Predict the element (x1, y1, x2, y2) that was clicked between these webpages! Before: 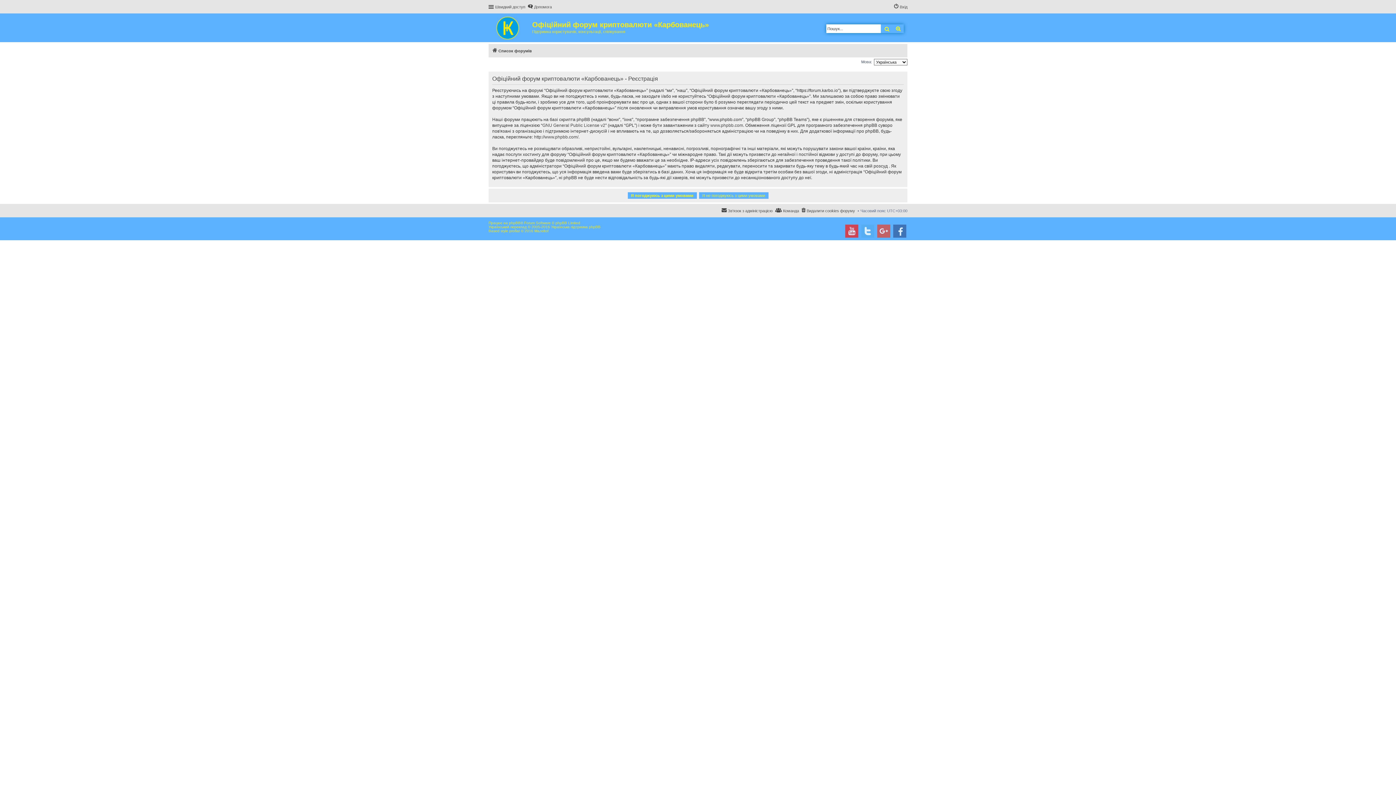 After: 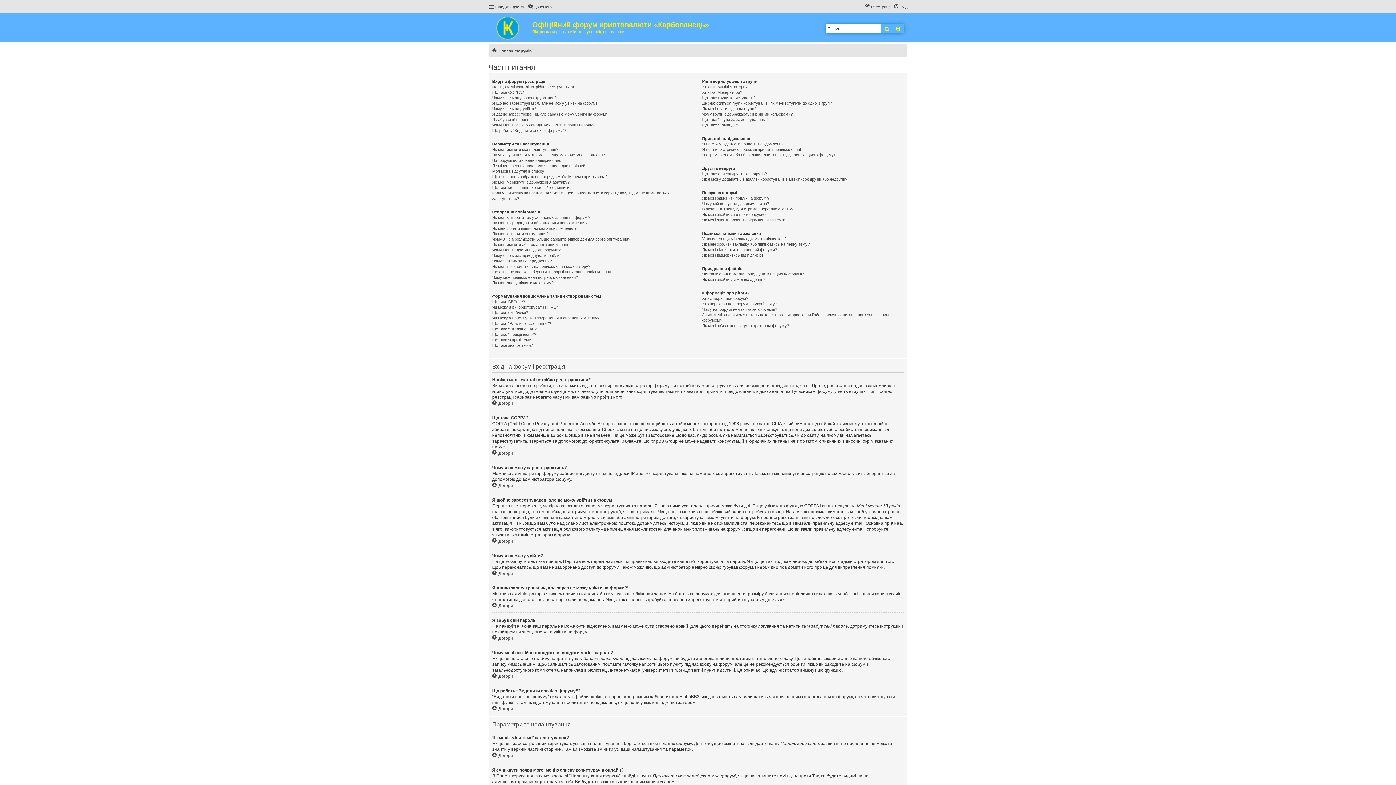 Action: label: Допомога bbox: (528, 2, 552, 11)